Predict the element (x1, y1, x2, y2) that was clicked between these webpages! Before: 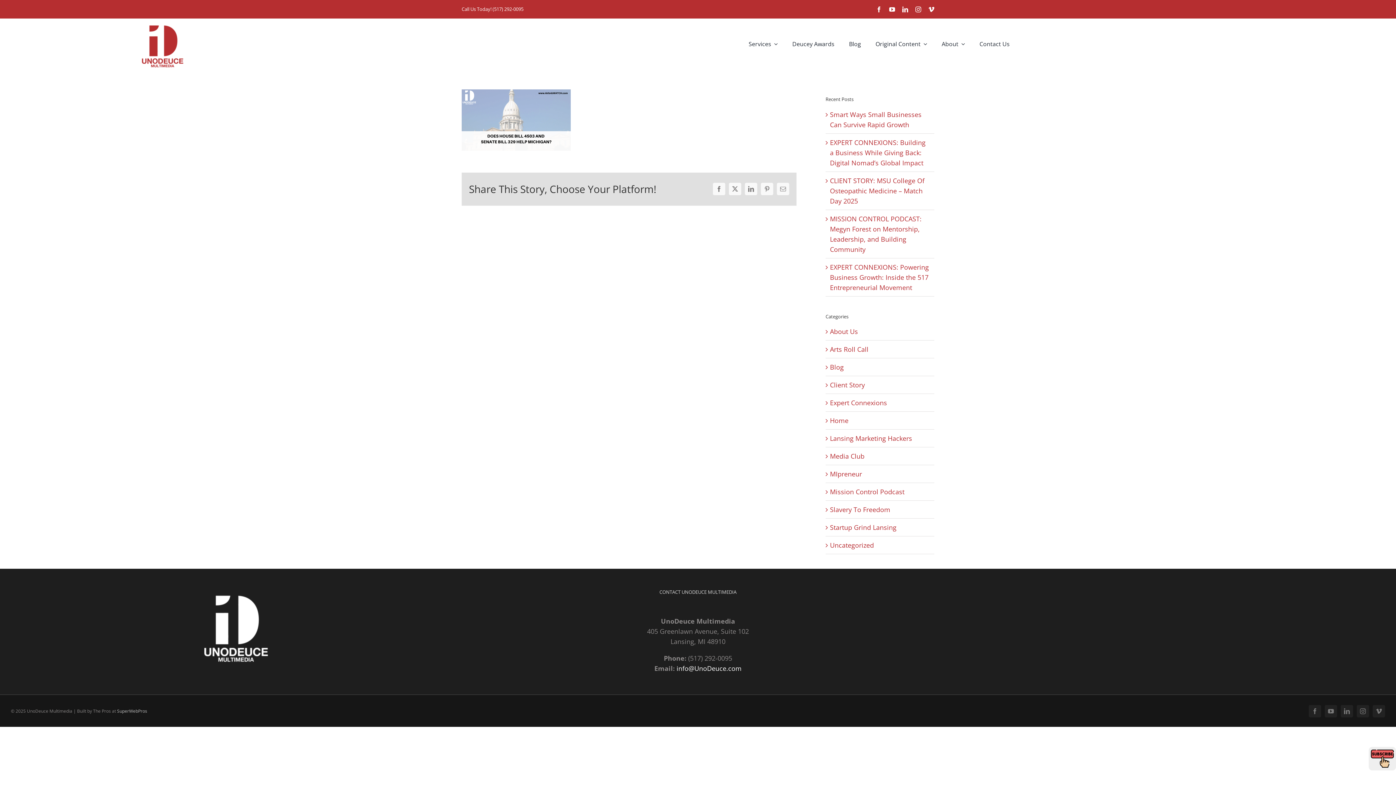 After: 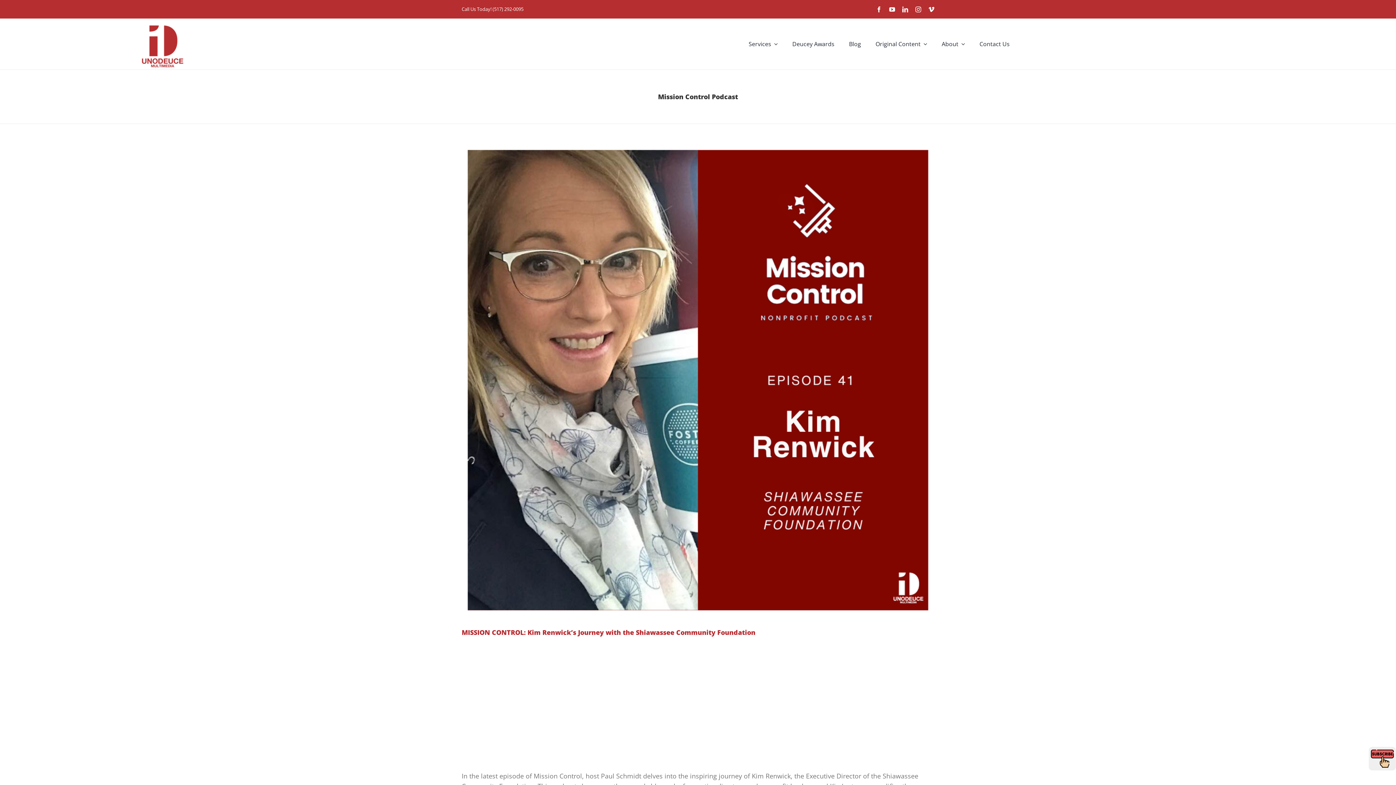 Action: bbox: (830, 486, 930, 497) label: Mission Control Podcast